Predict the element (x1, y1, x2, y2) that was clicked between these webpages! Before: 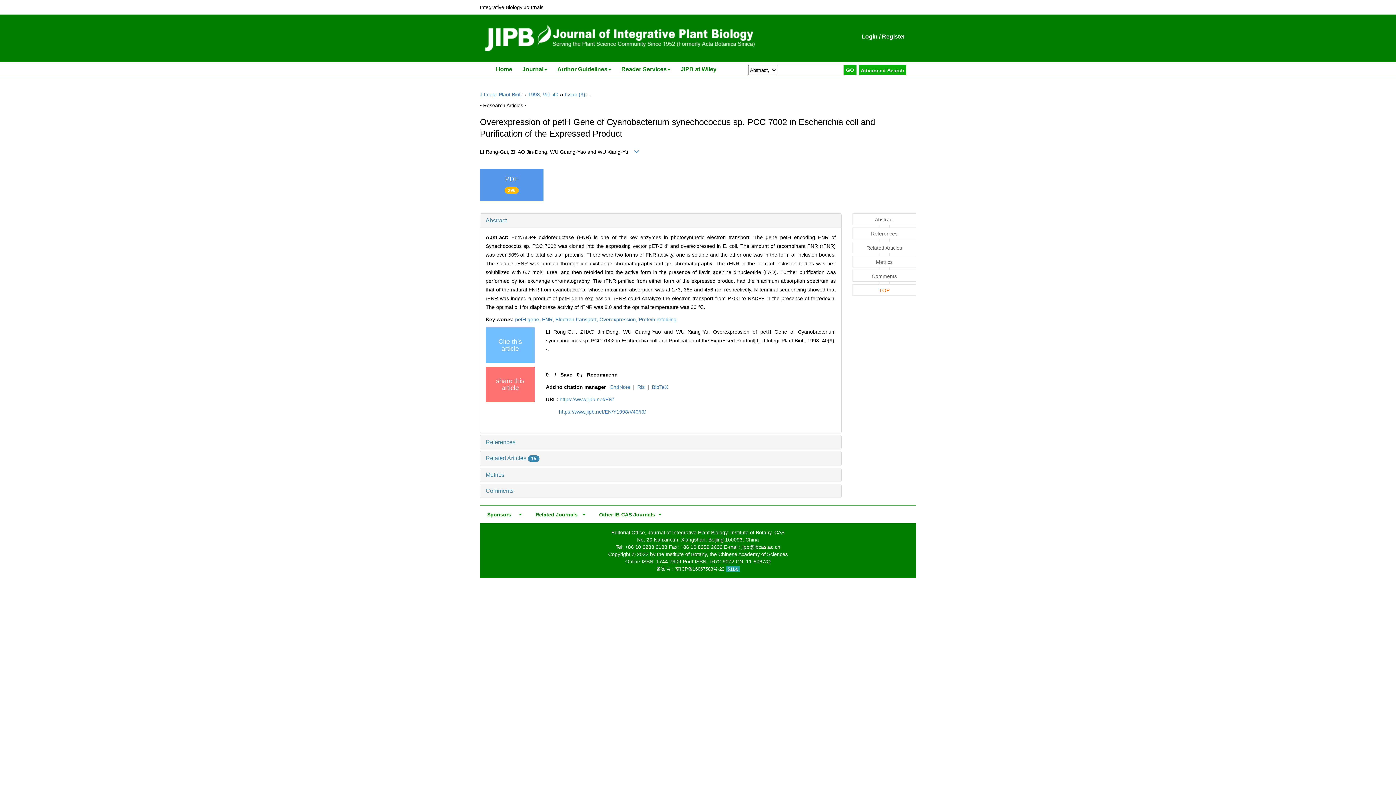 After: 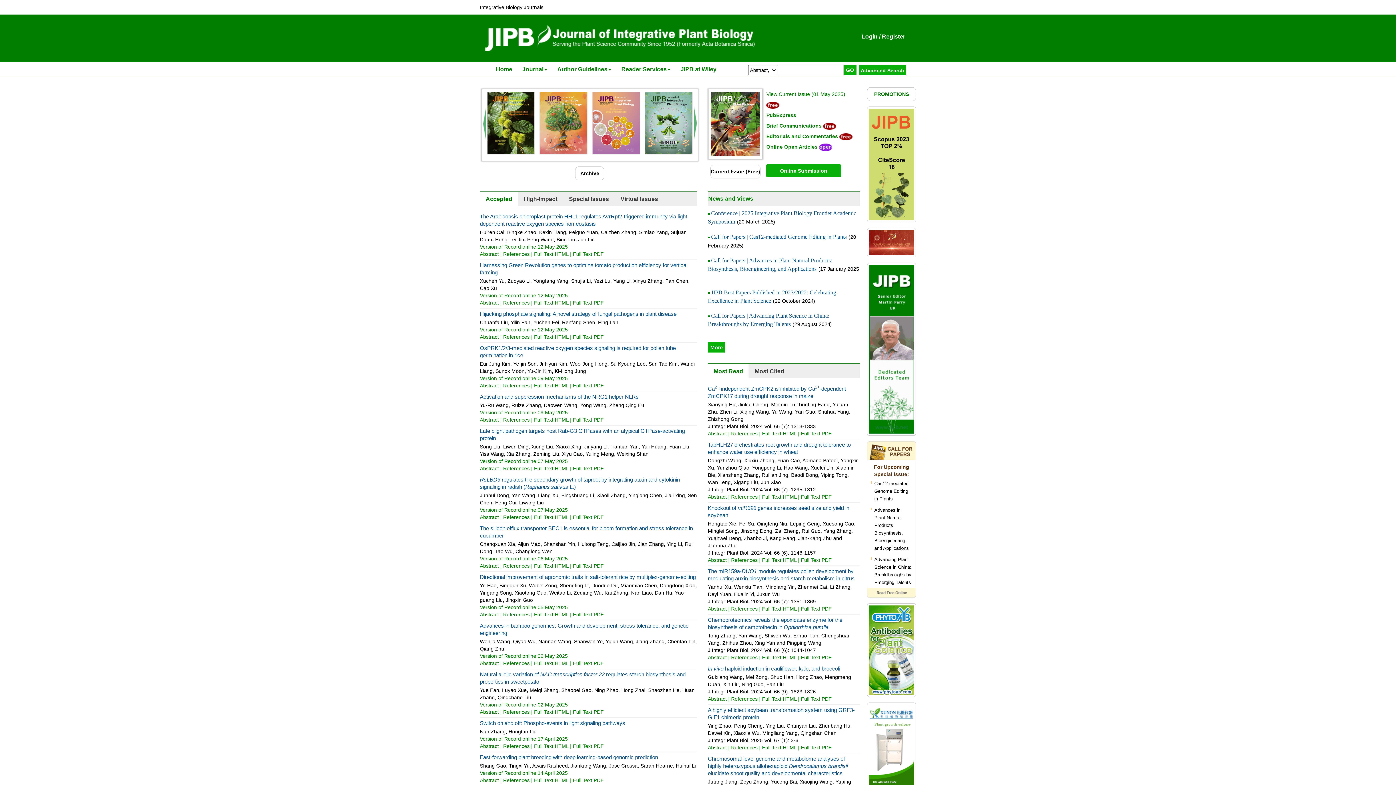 Action: label: Home bbox: (490, 62, 517, 76)